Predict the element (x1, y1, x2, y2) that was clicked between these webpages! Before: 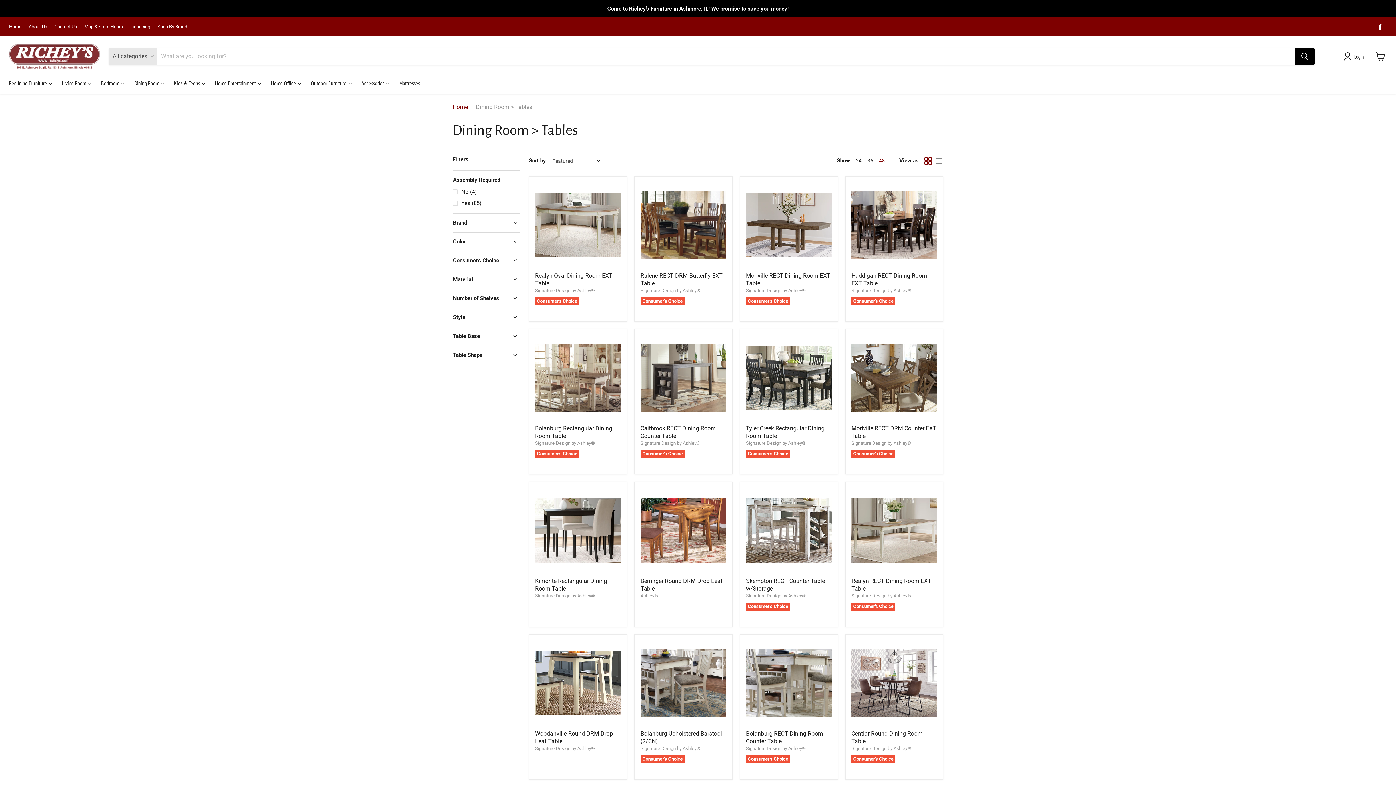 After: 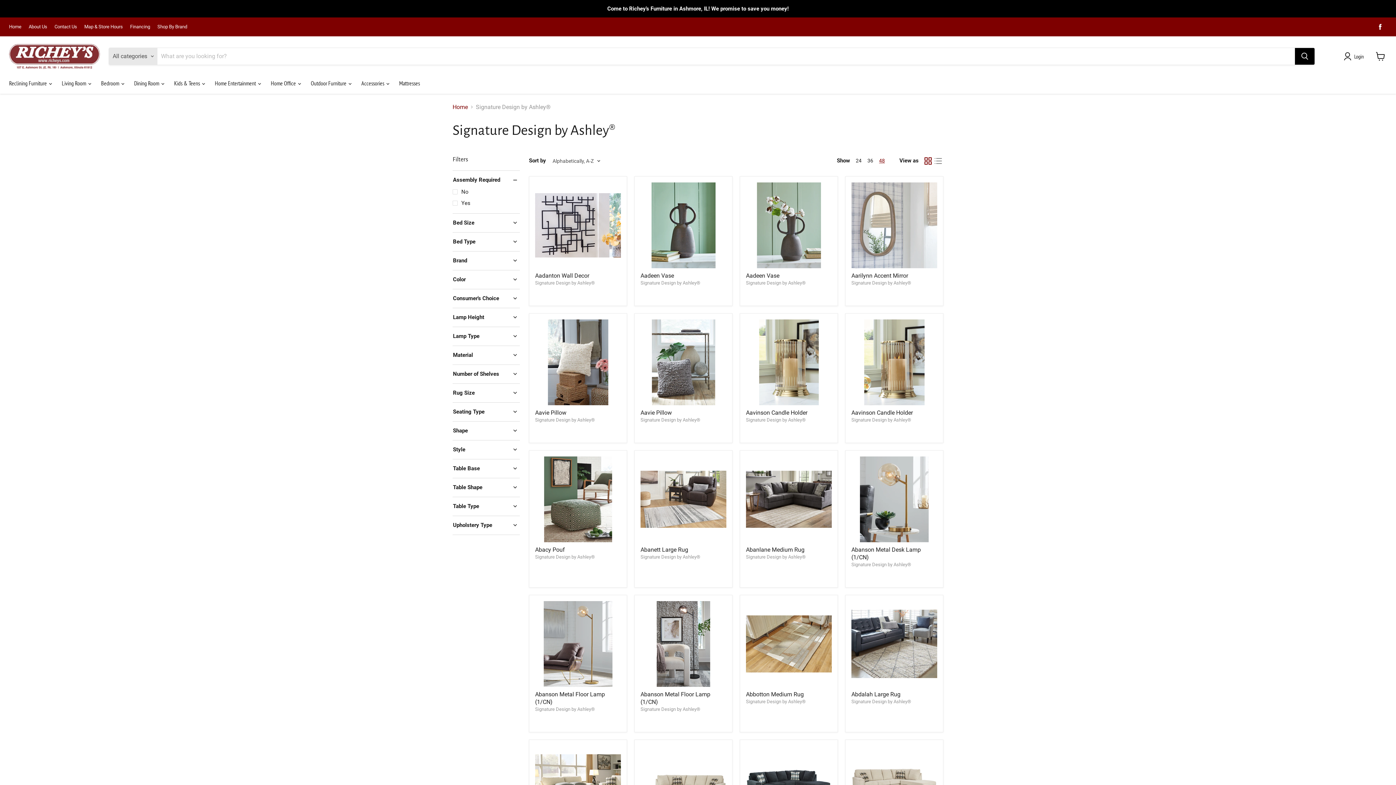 Action: bbox: (851, 746, 911, 751) label: Signature Design by Ashley®